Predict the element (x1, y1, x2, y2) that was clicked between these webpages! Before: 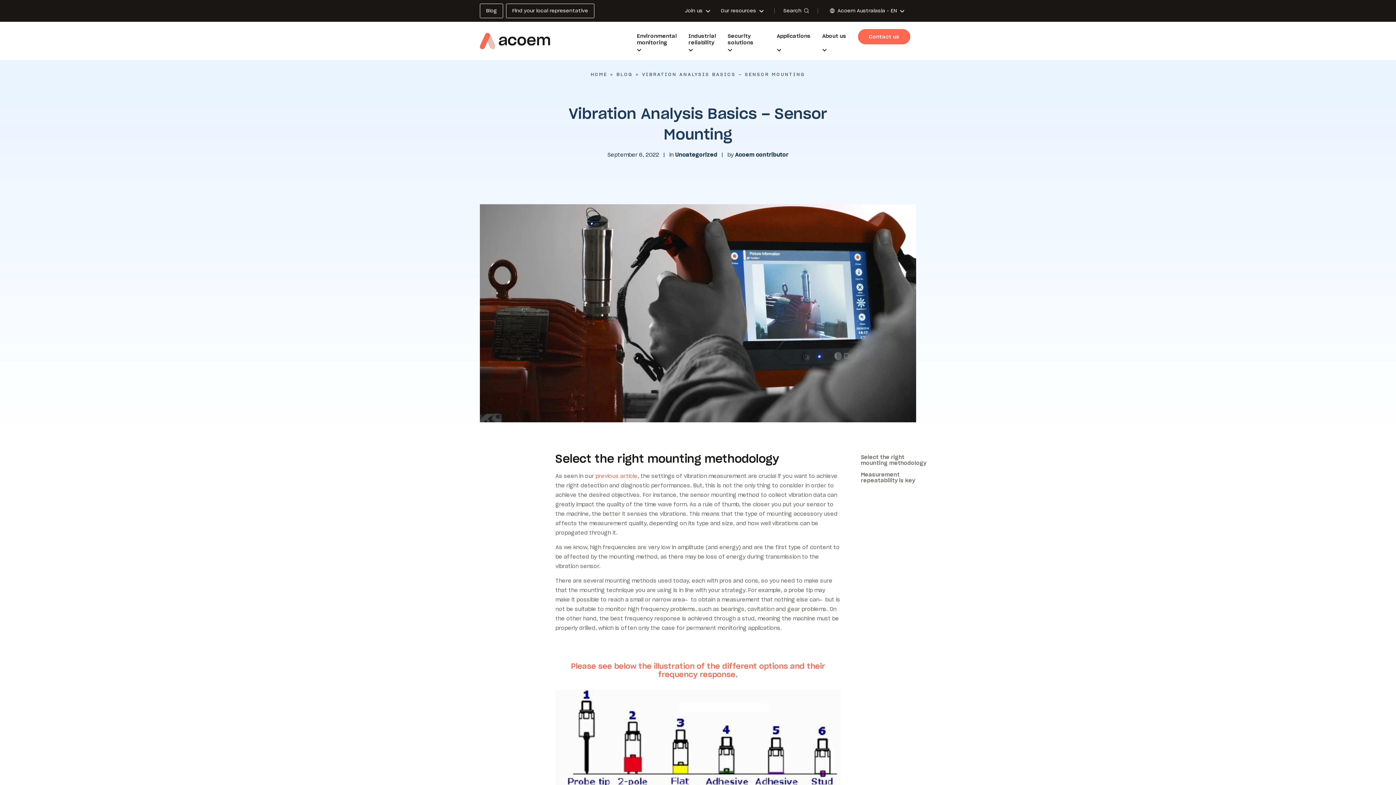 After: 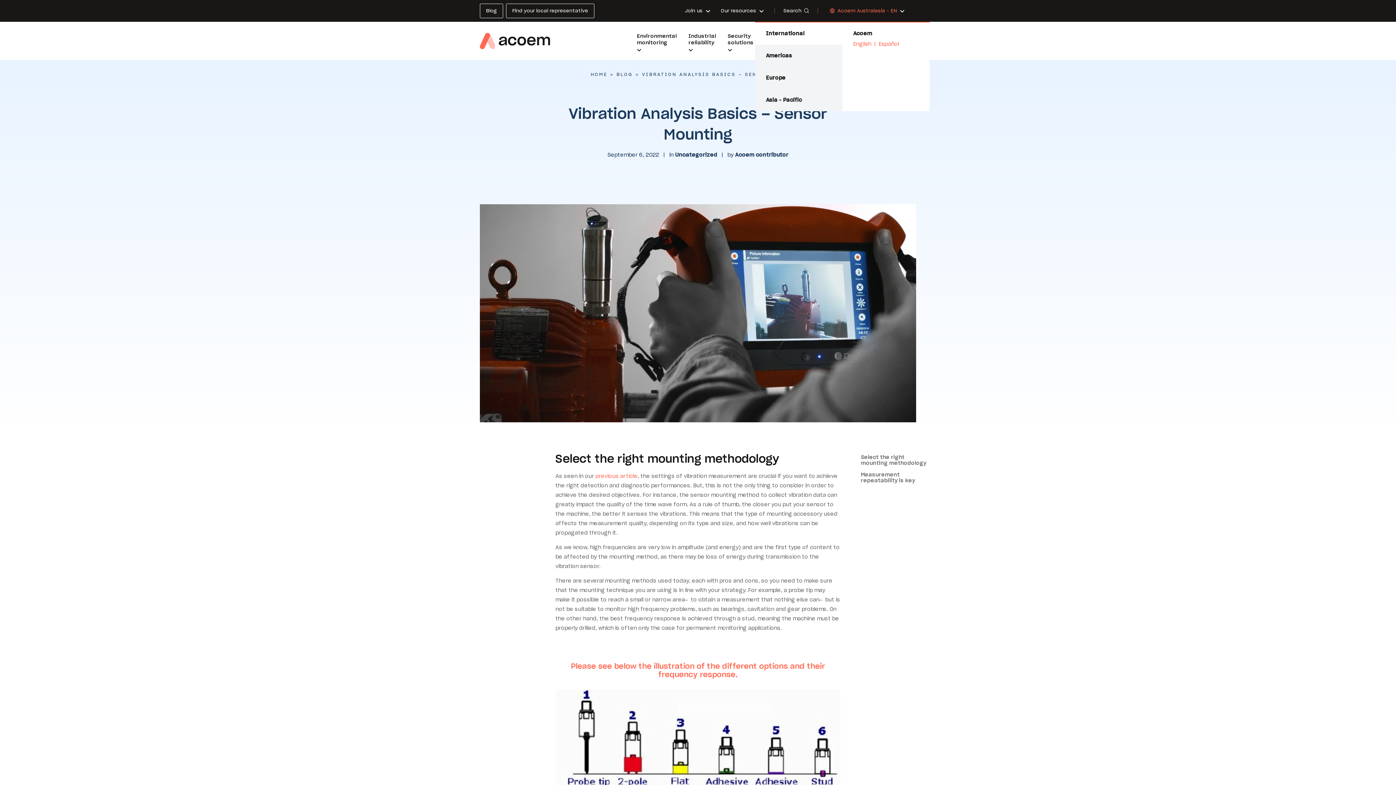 Action: label: Acoem Australasia - EN bbox: (828, 8, 906, 13)